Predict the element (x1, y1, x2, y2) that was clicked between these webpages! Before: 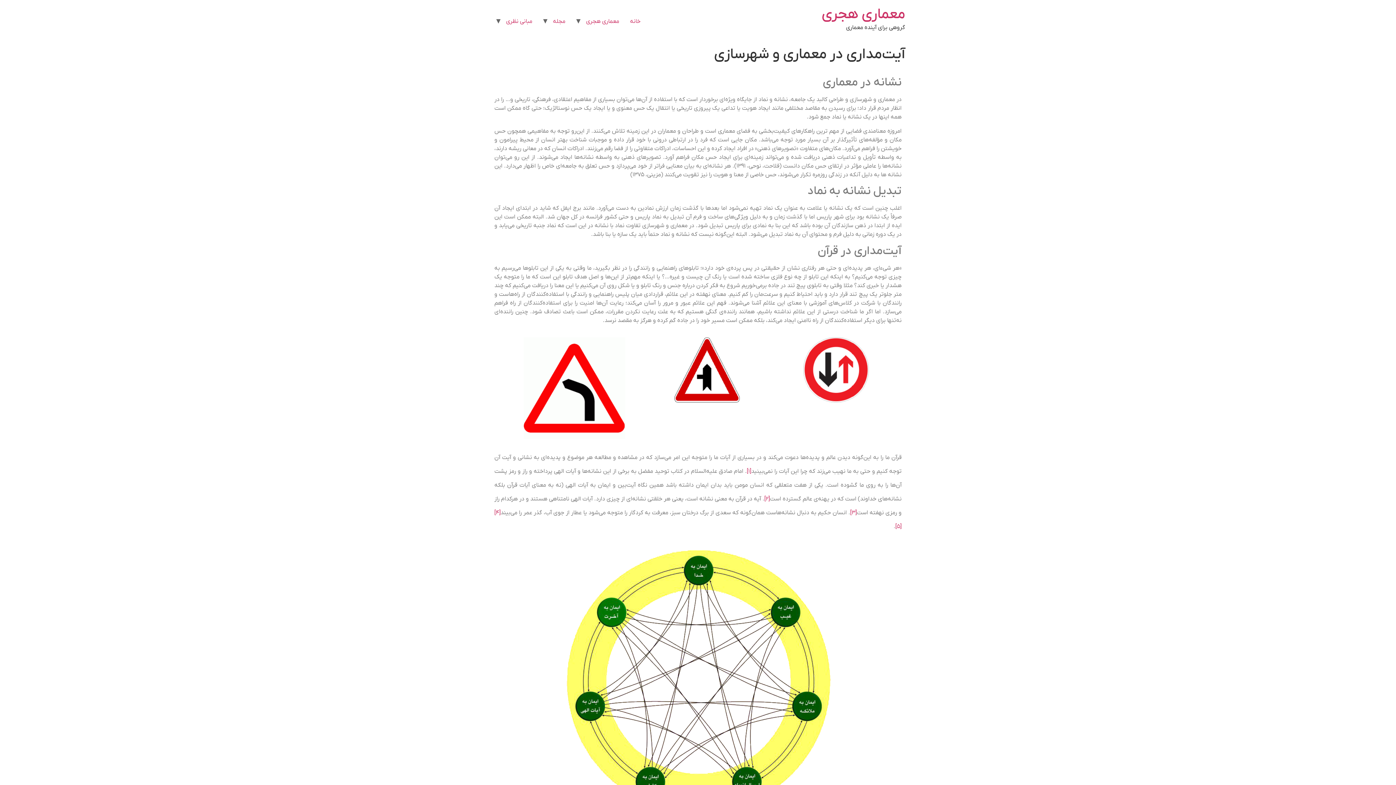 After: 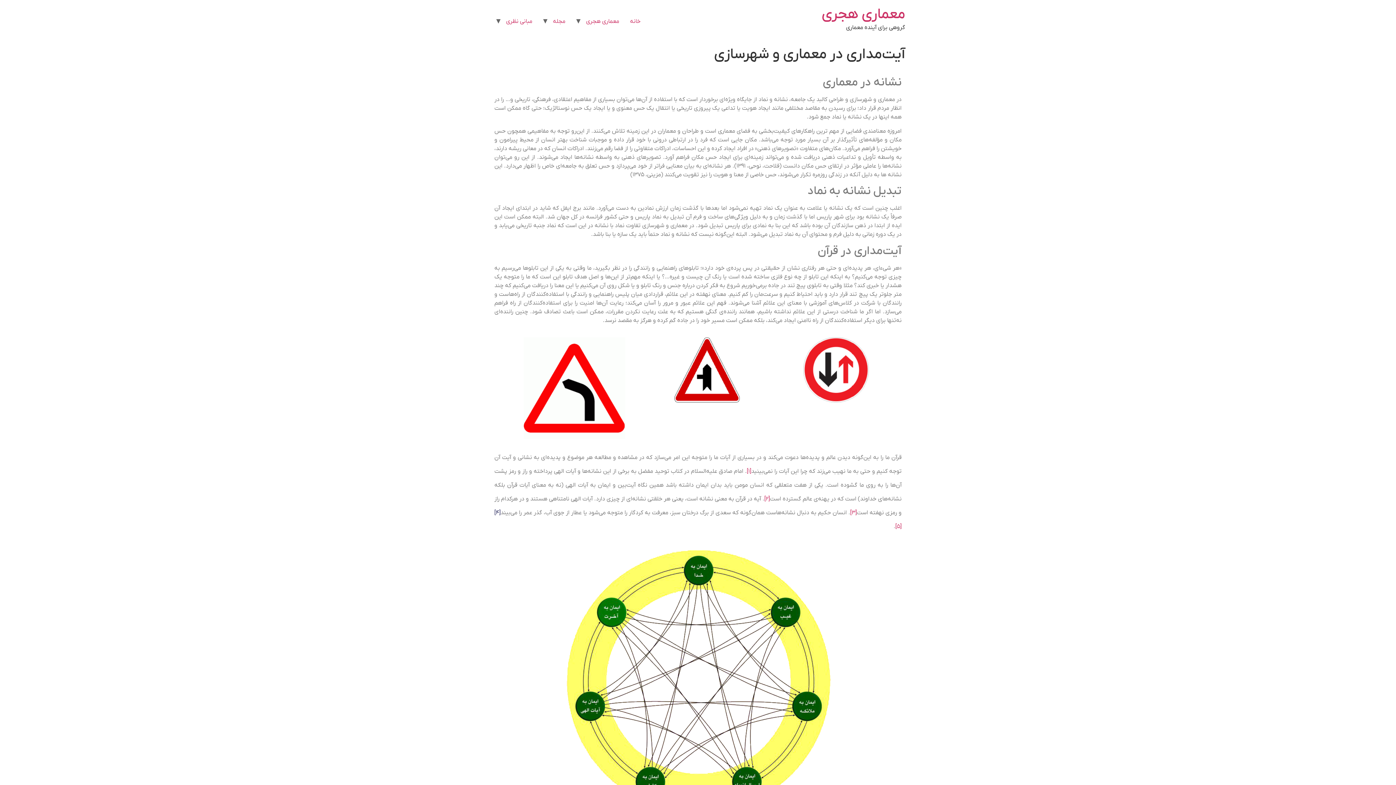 Action: bbox: (494, 509, 500, 516) label: [۴]